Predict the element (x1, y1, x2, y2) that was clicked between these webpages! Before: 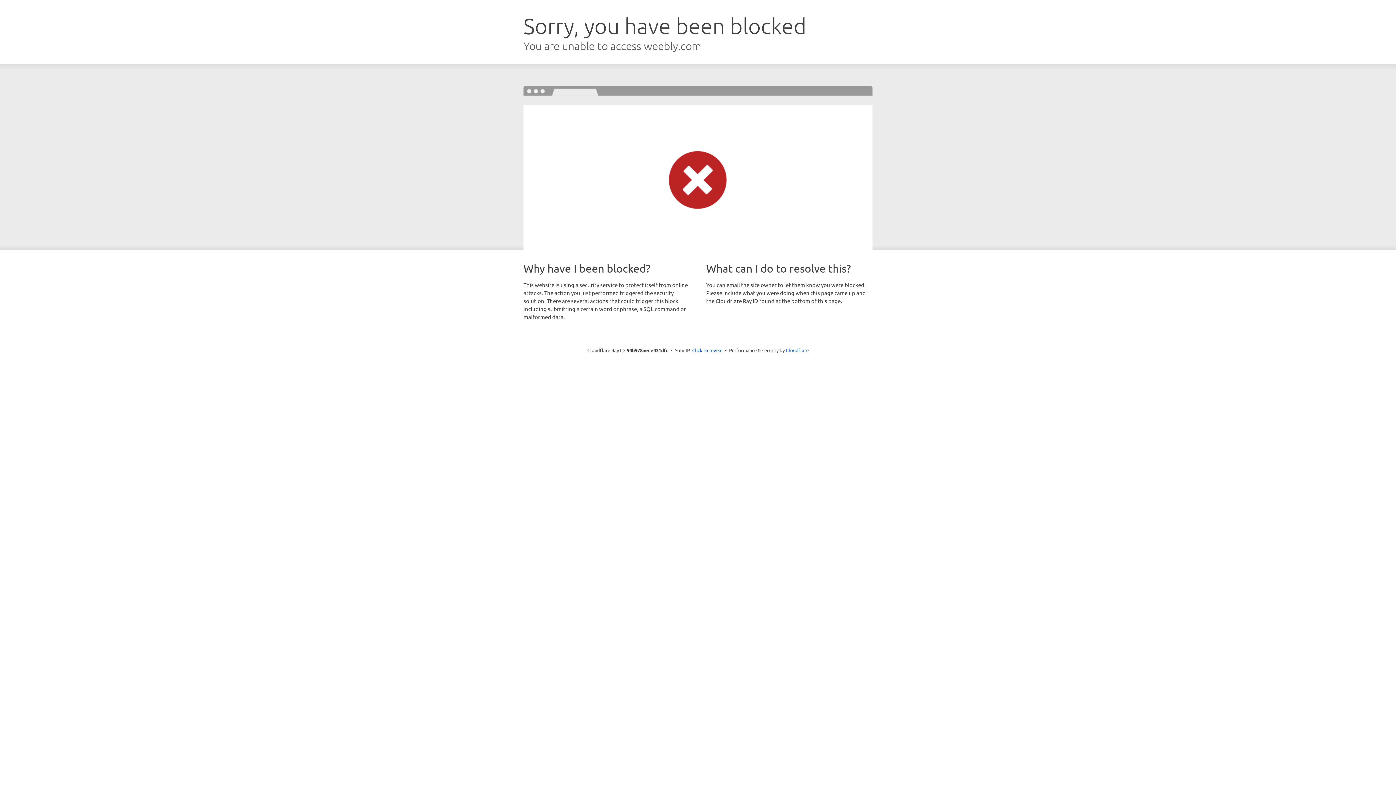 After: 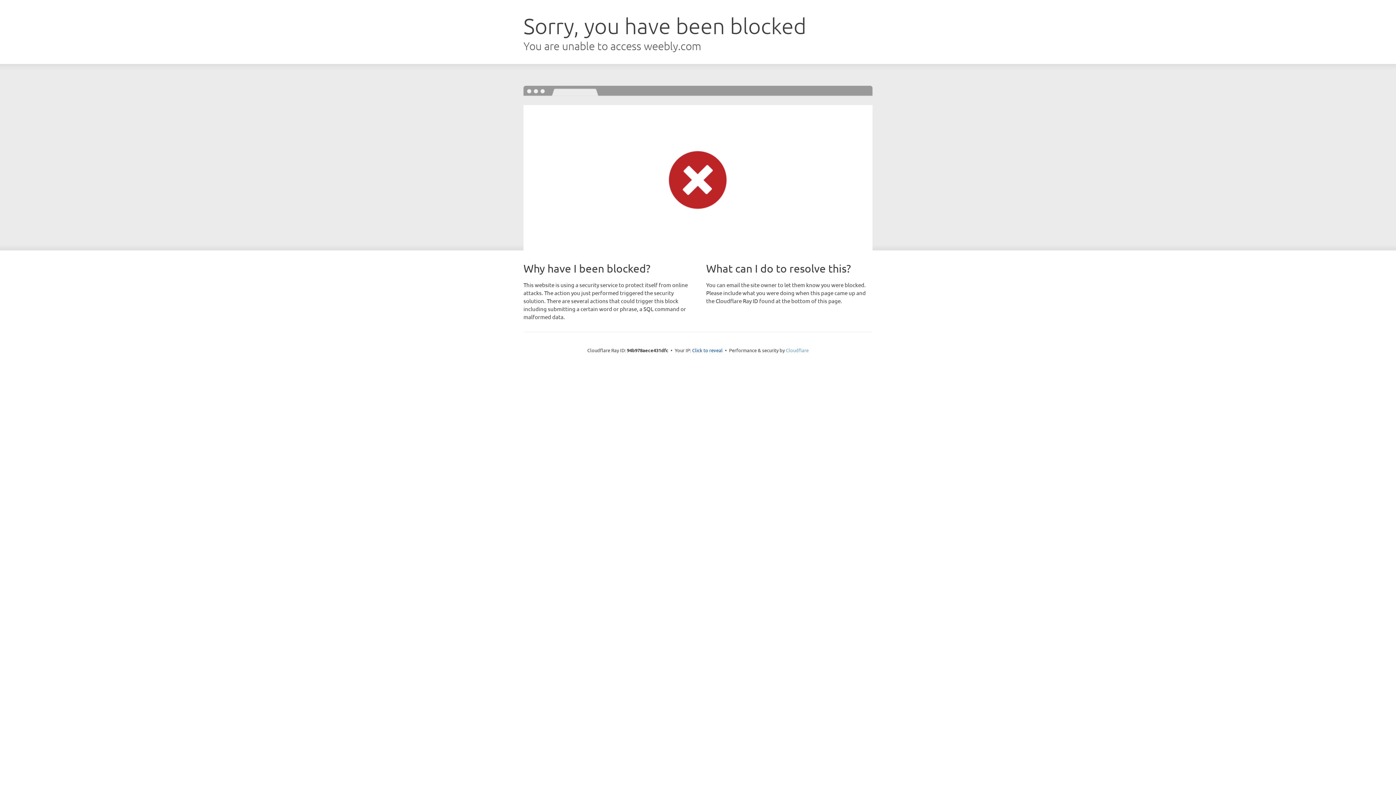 Action: label: Cloudflare bbox: (786, 347, 808, 353)